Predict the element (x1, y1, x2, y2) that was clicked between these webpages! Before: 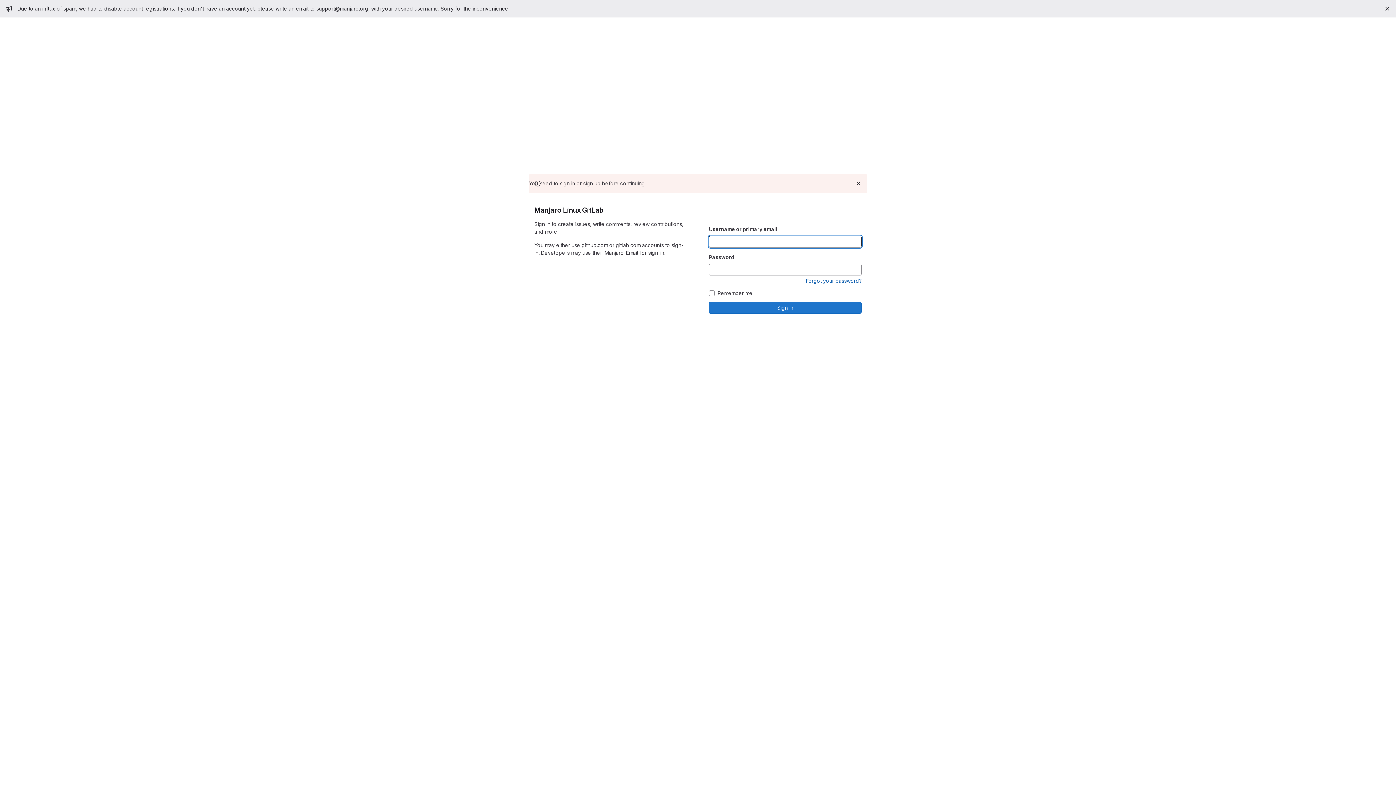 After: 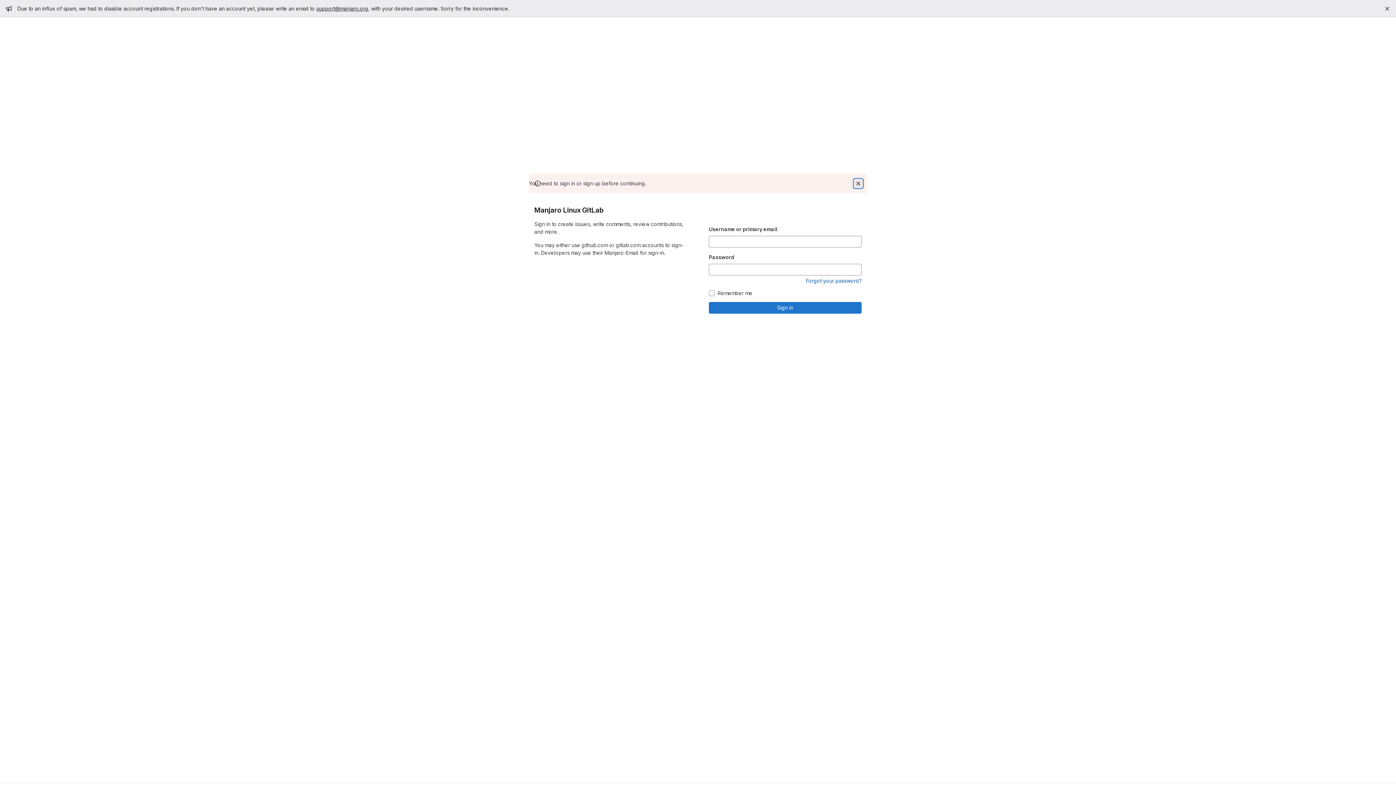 Action: bbox: (854, 179, 862, 187) label: Dismiss